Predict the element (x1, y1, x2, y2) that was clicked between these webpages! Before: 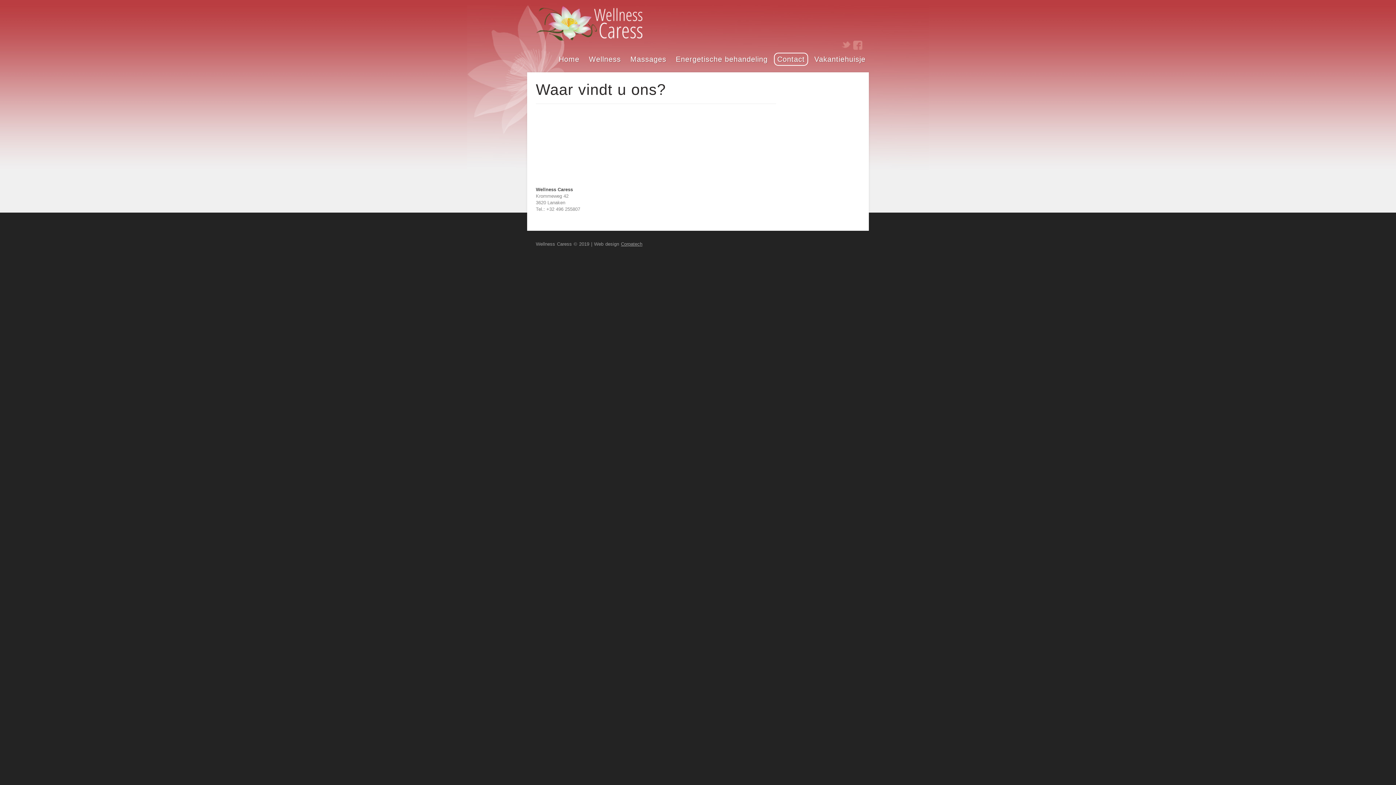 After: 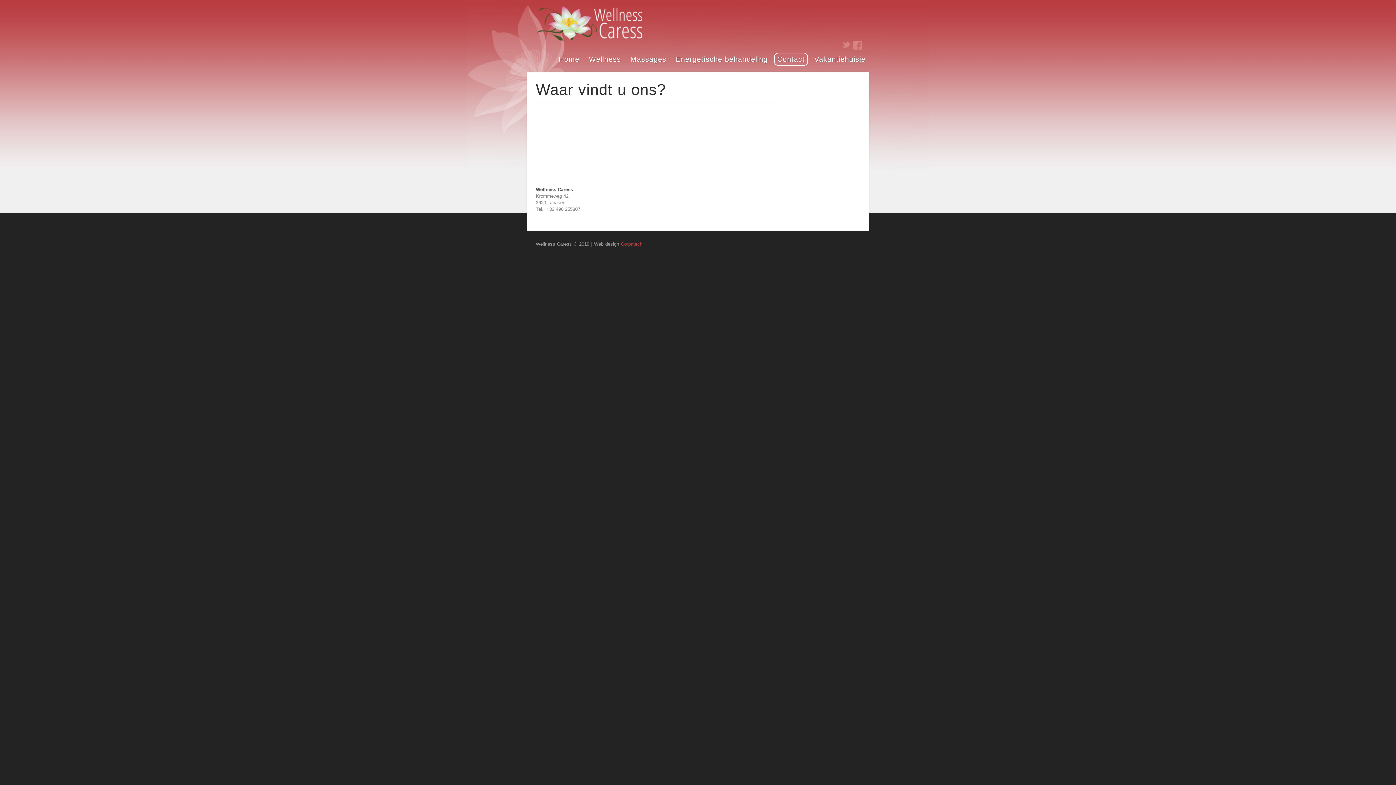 Action: label: Corpatech bbox: (621, 241, 642, 246)